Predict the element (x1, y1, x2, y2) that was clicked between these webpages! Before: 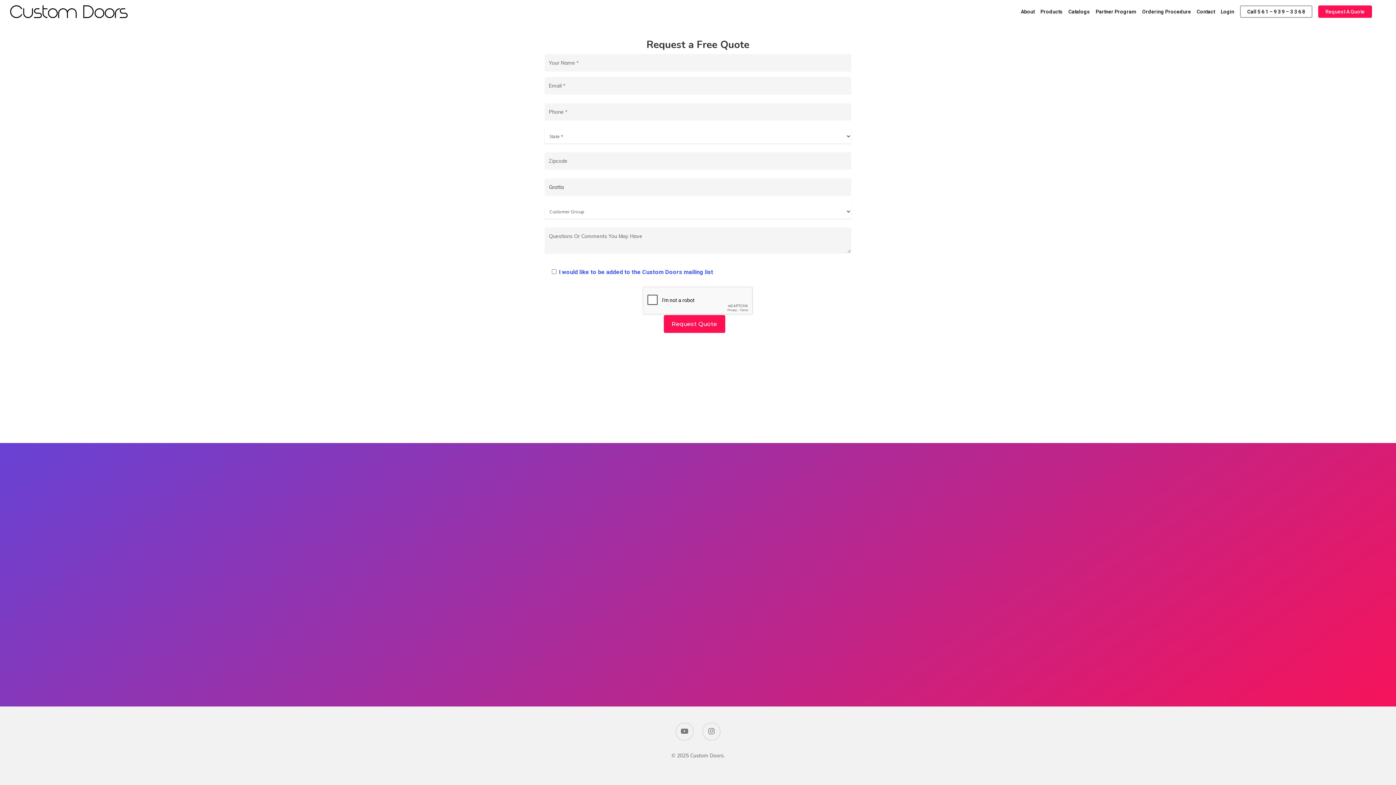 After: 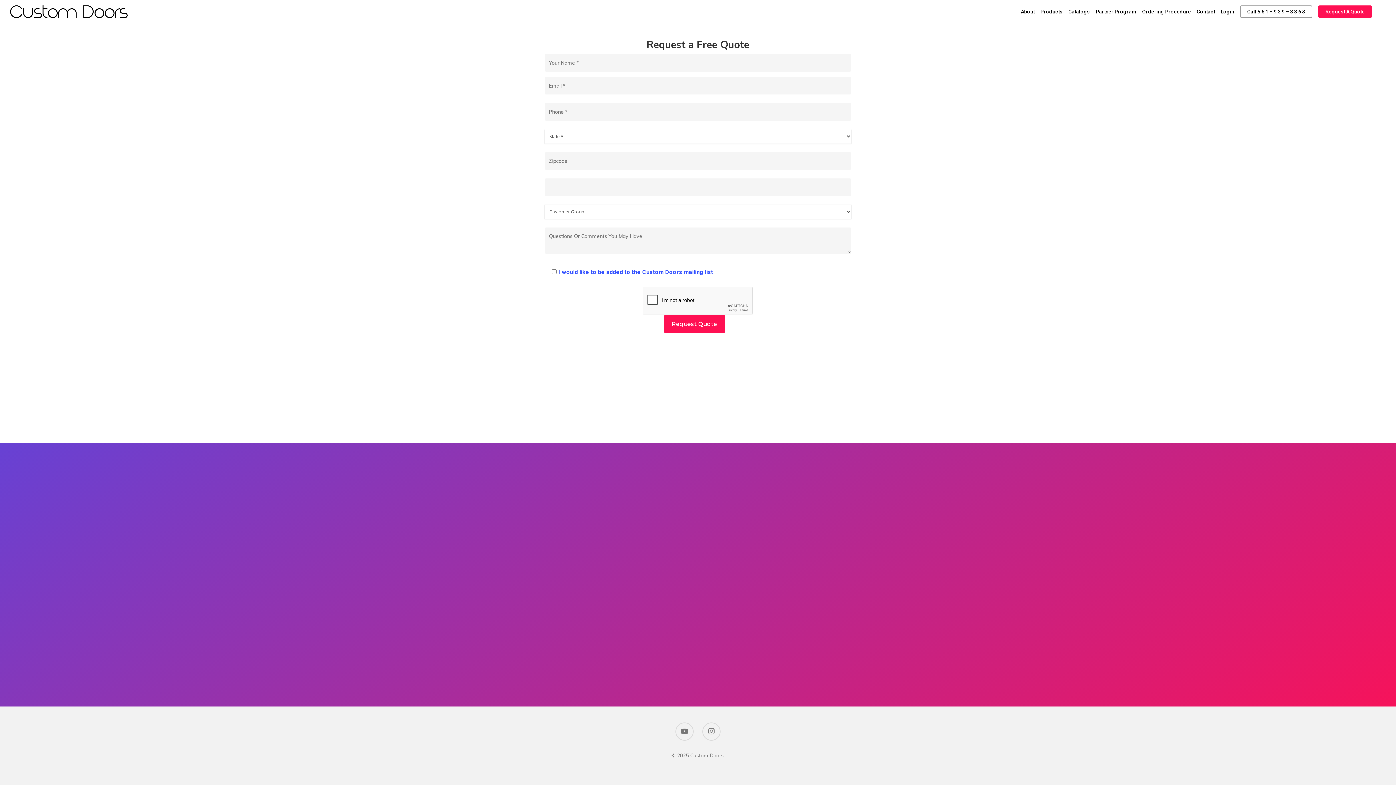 Action: bbox: (1318, 9, 1372, 14) label: Request A Quote